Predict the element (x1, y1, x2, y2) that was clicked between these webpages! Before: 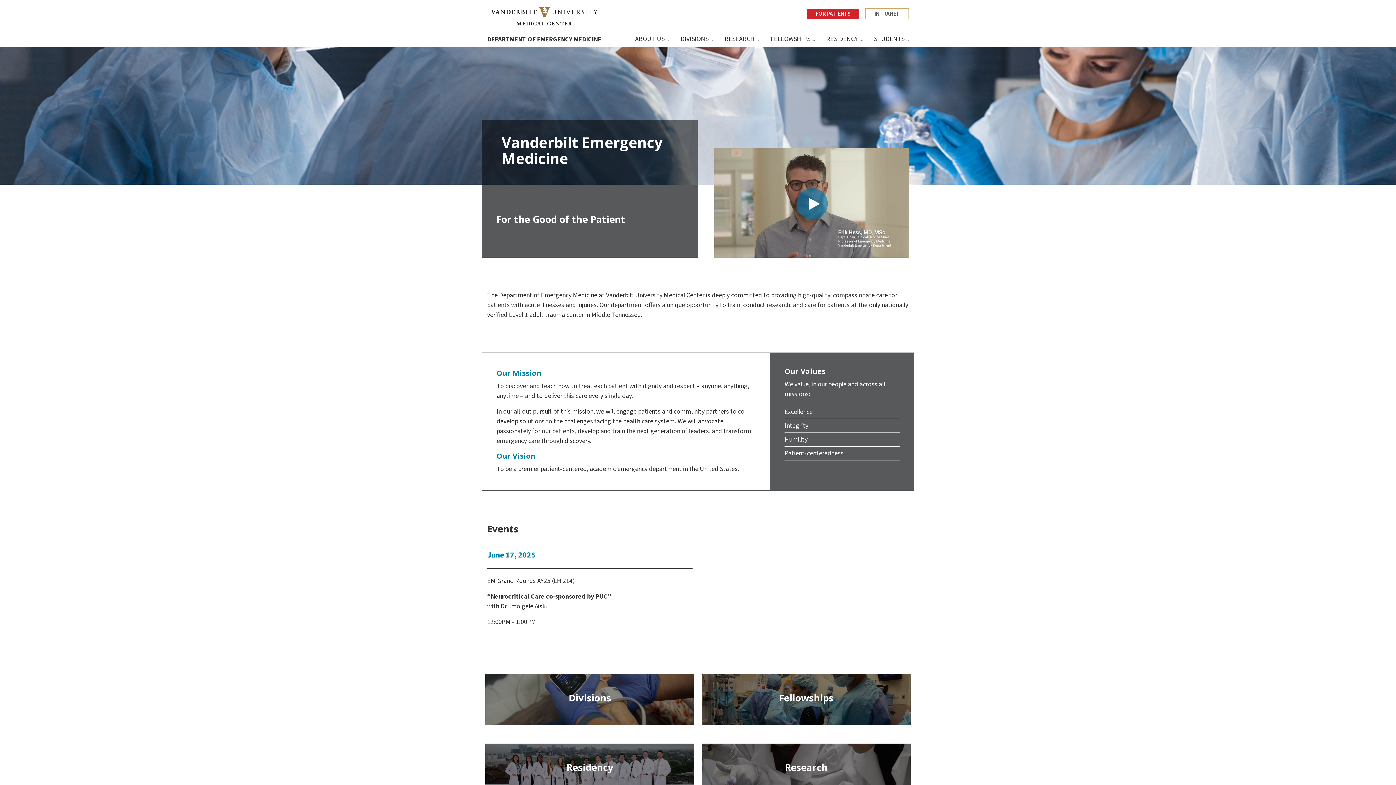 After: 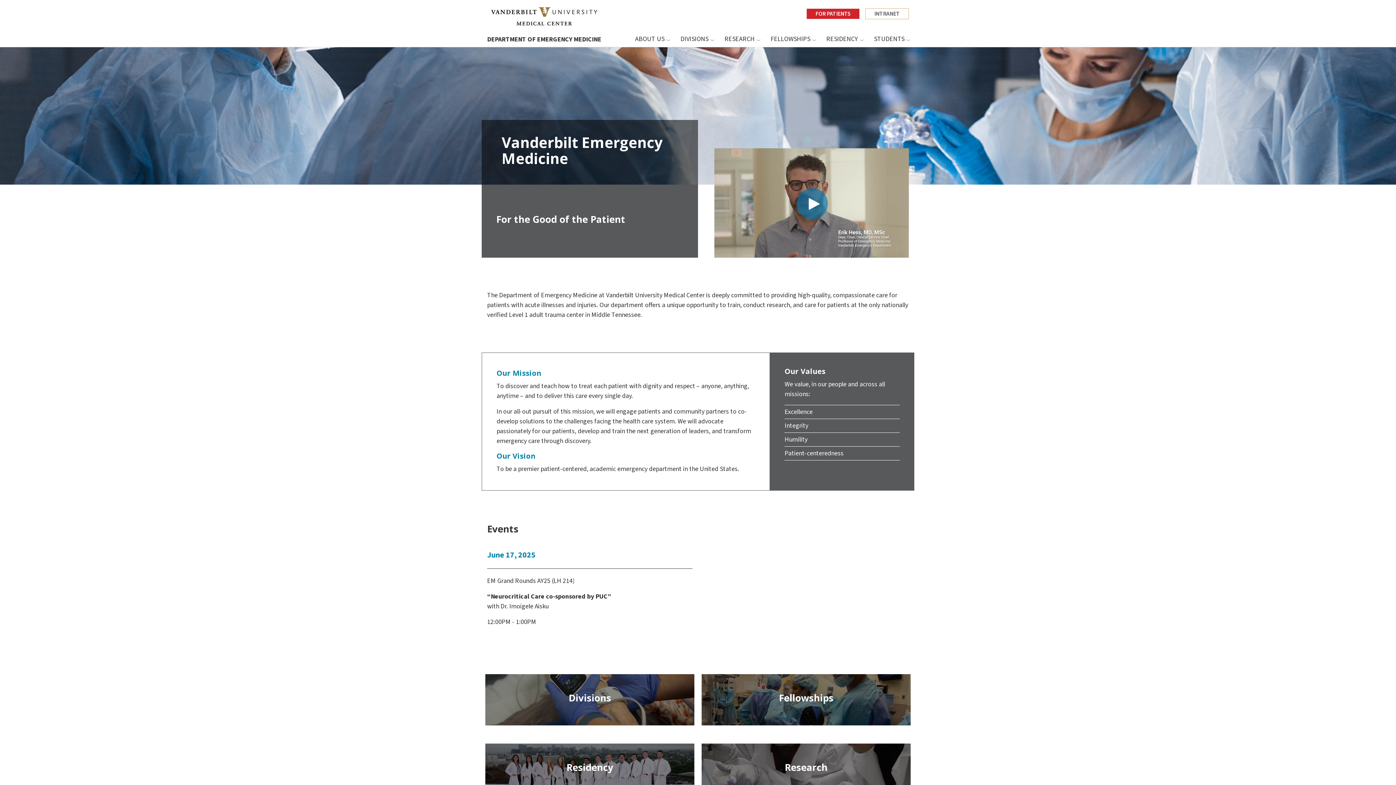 Action: label: ABOUT US bbox: (629, 33, 674, 43)